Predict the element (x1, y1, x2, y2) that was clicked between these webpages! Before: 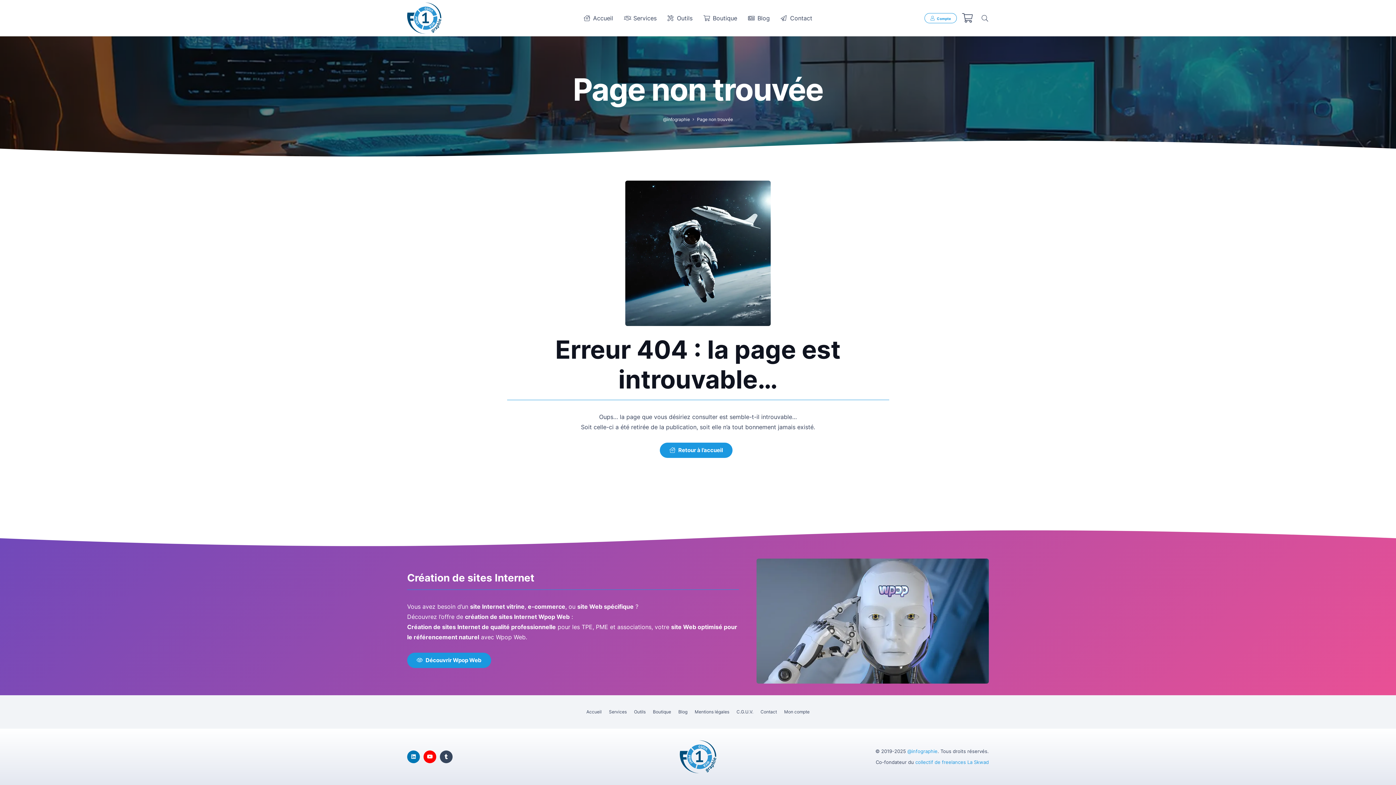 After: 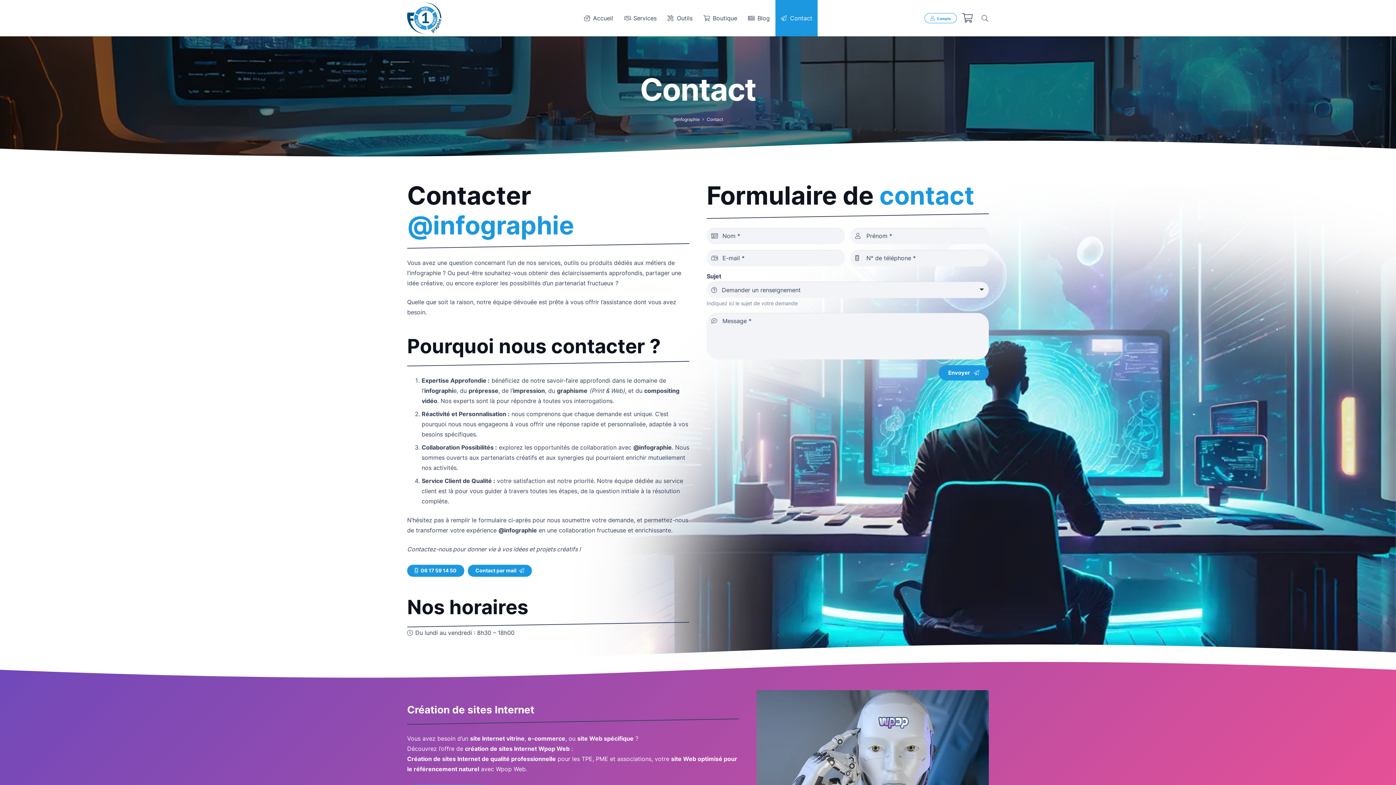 Action: label:  Contact bbox: (775, 0, 817, 36)